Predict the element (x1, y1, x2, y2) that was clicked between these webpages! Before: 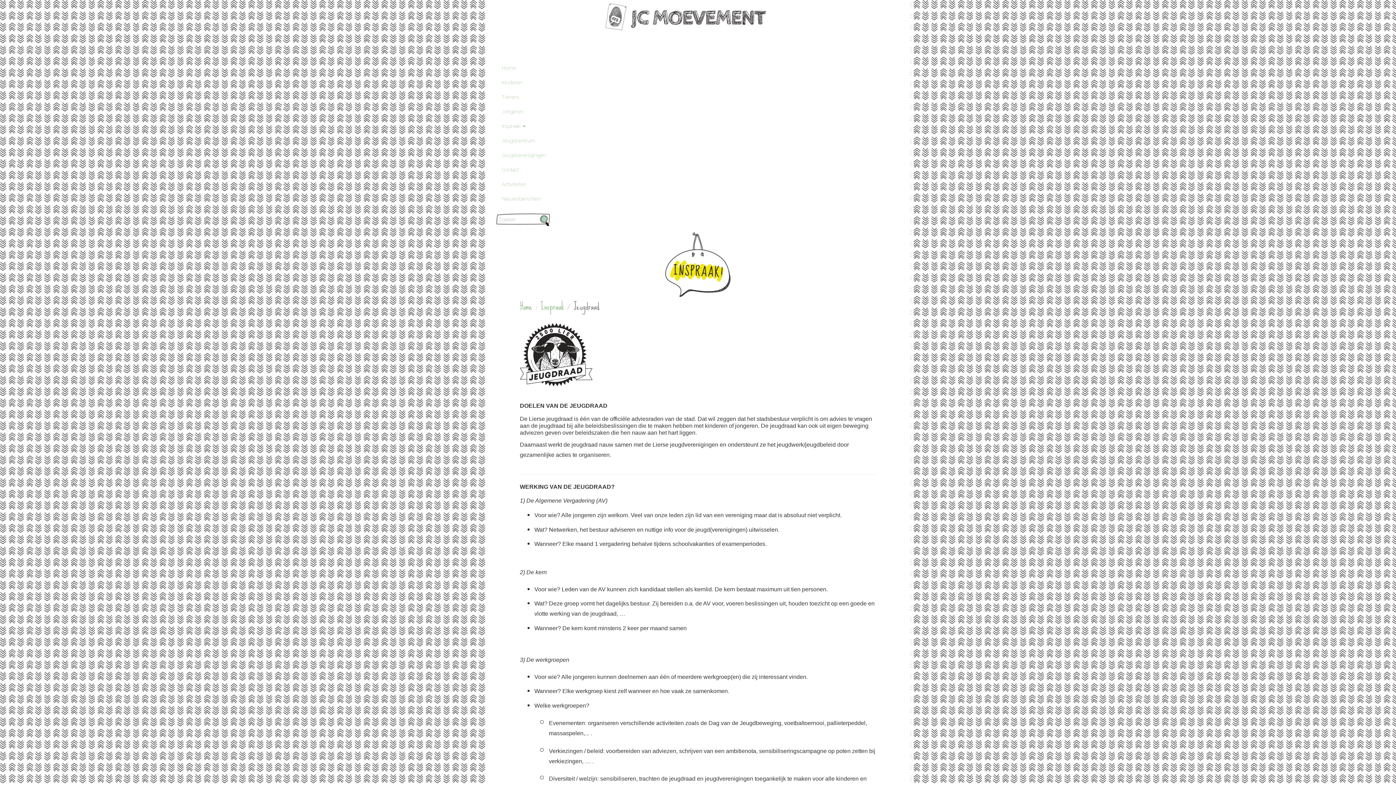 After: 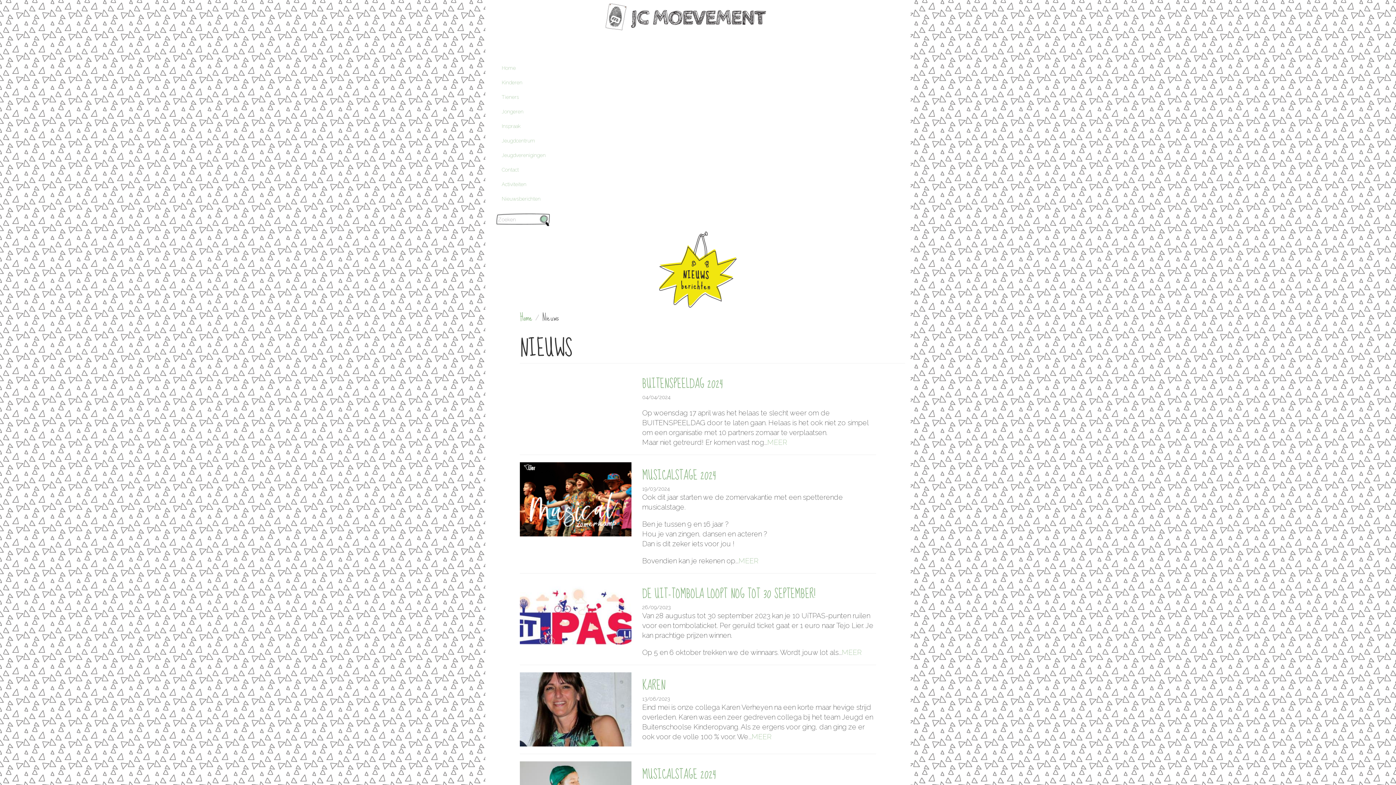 Action: label: Nieuwsberichten bbox: (496, 191, 561, 206)